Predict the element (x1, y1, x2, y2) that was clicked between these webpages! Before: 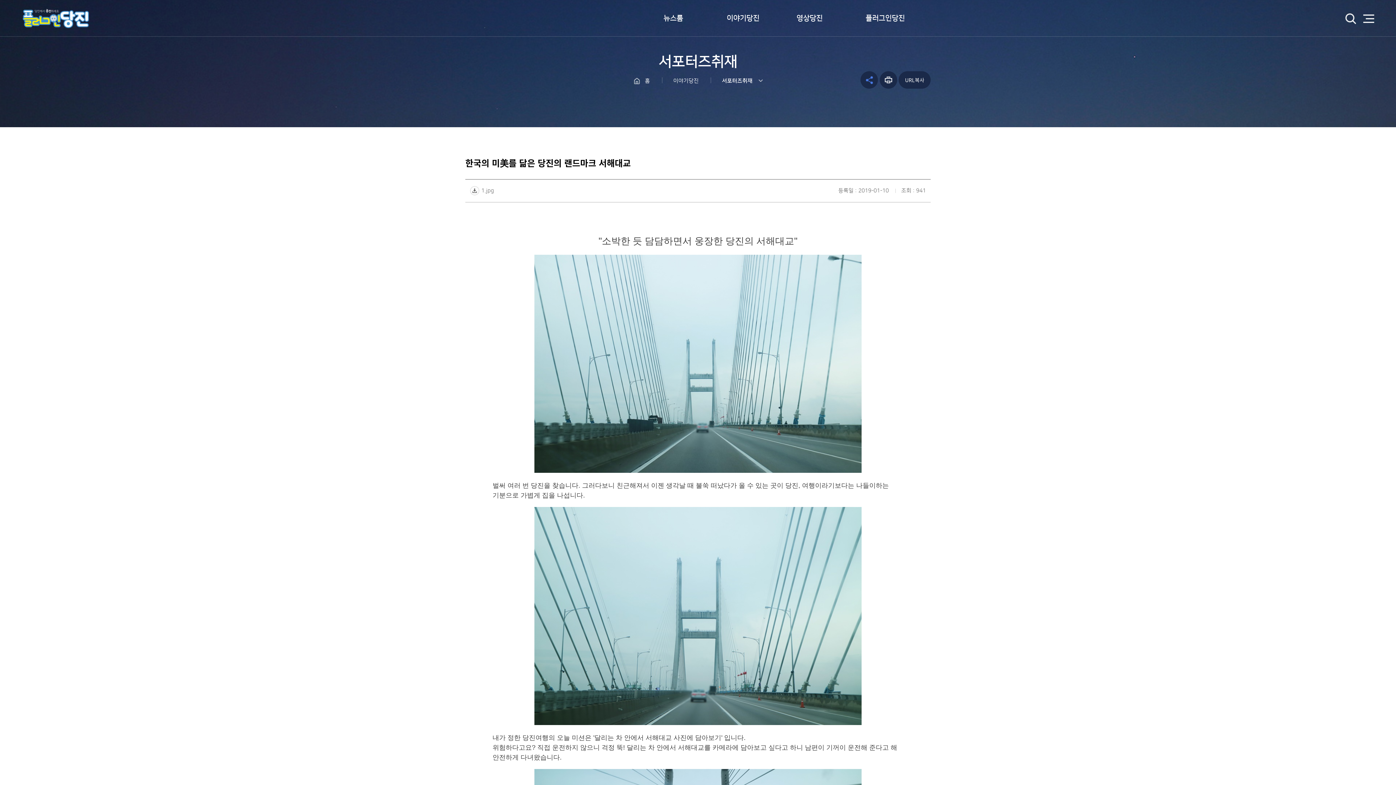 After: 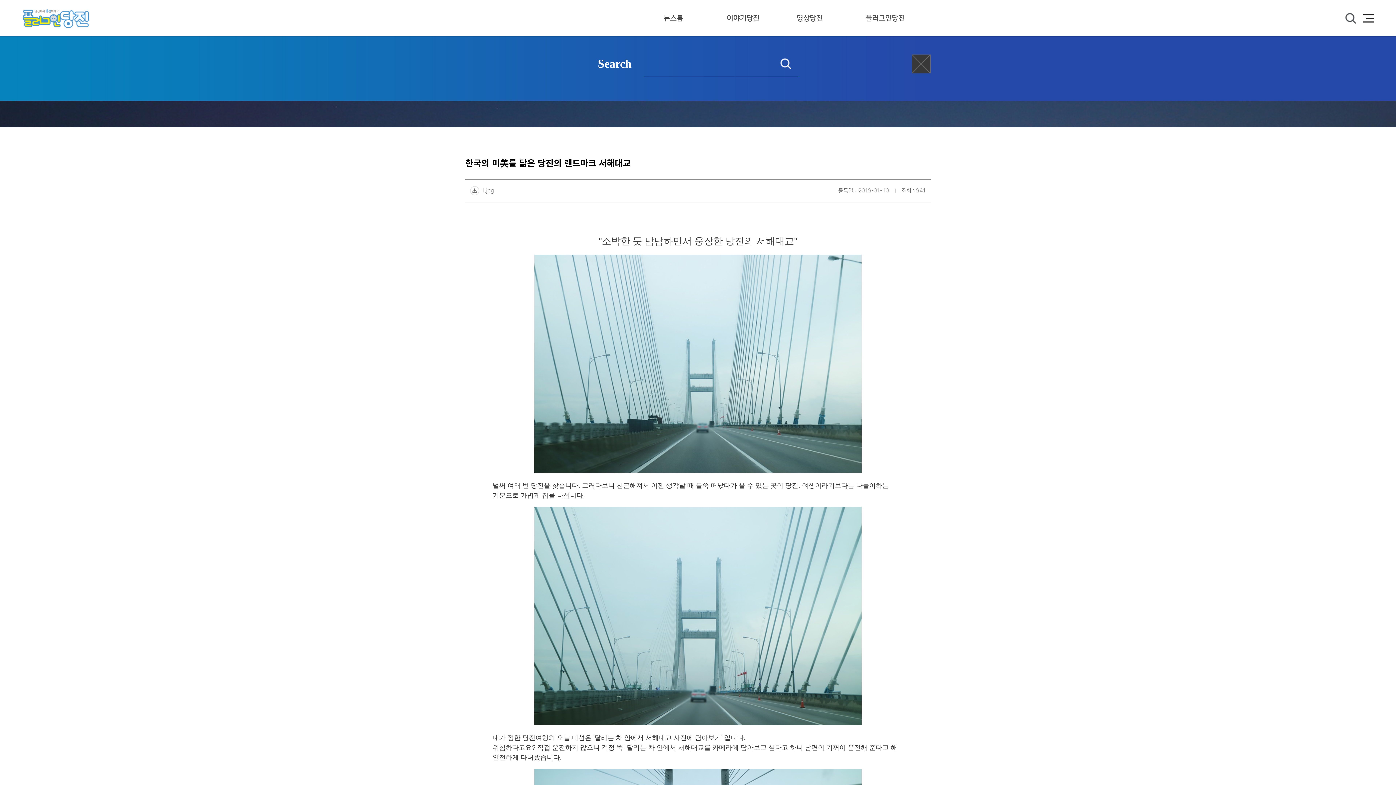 Action: bbox: (1345, 13, 1356, 24) label: 검색